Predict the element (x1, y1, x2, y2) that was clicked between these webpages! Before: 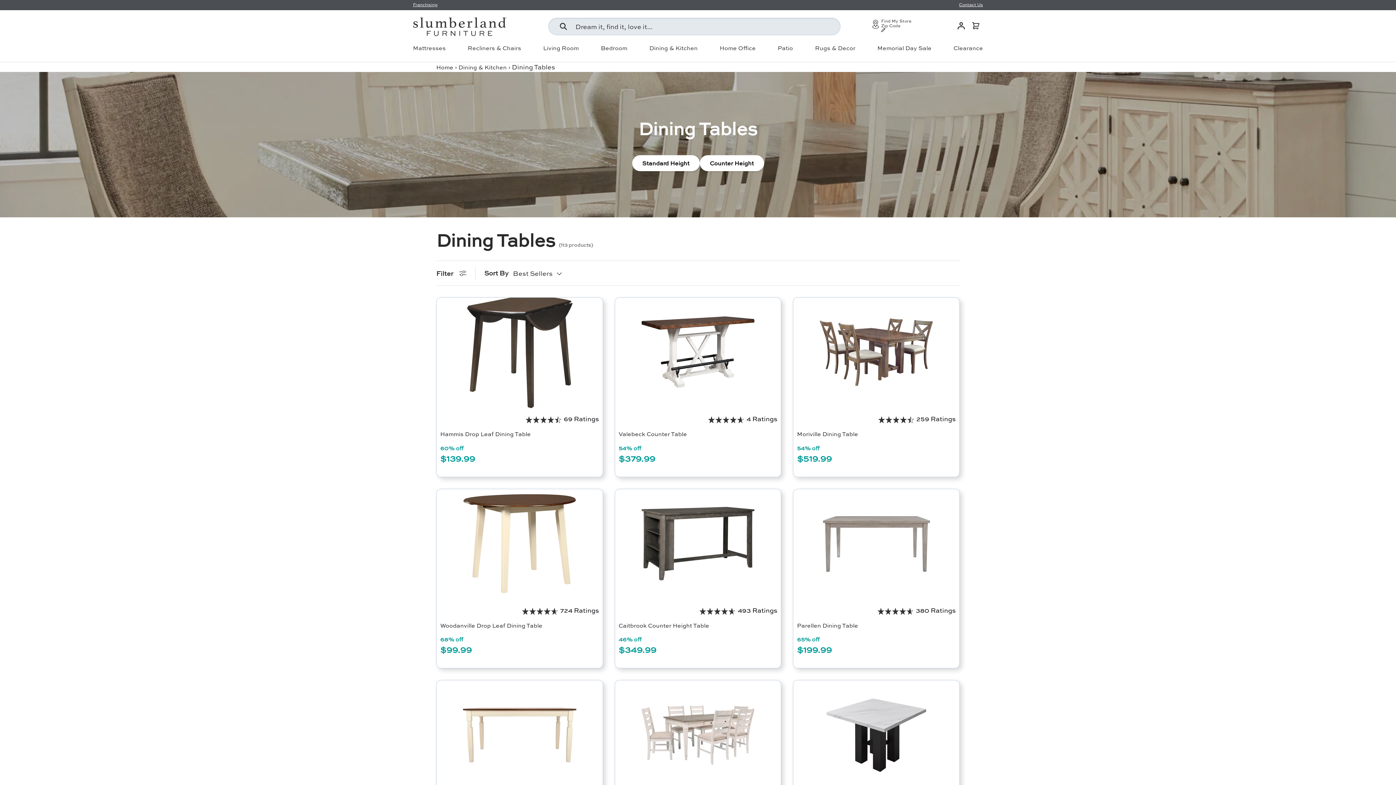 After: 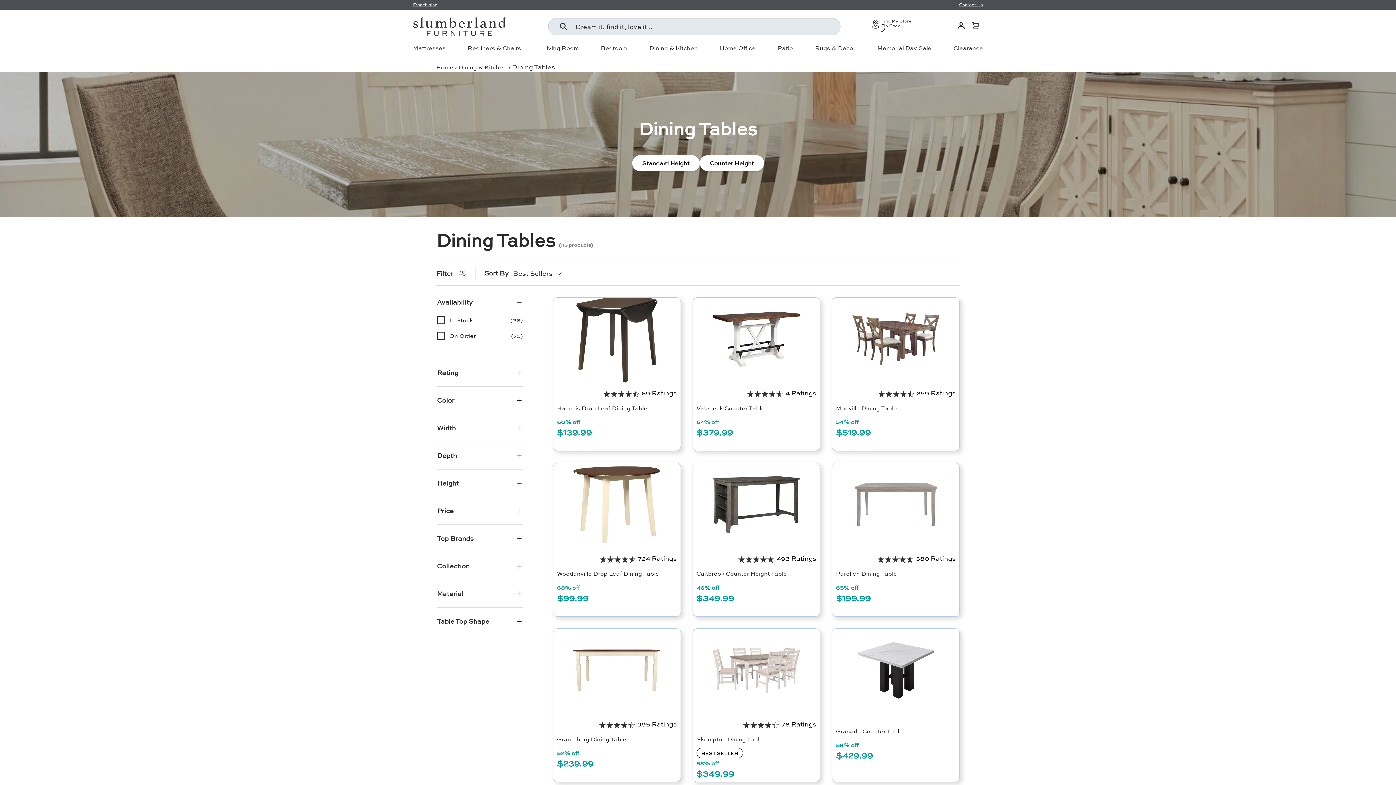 Action: label: Filter bbox: (436, 268, 466, 278)